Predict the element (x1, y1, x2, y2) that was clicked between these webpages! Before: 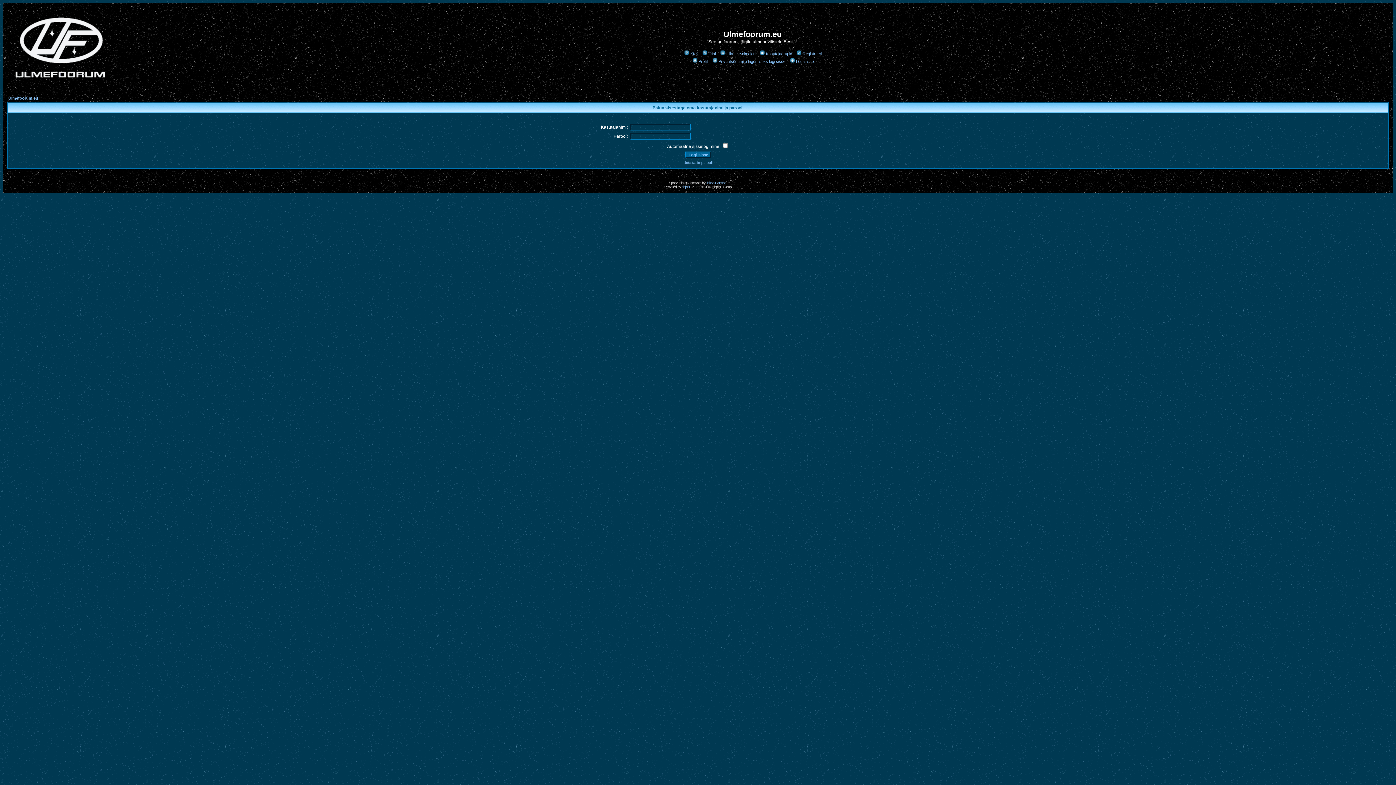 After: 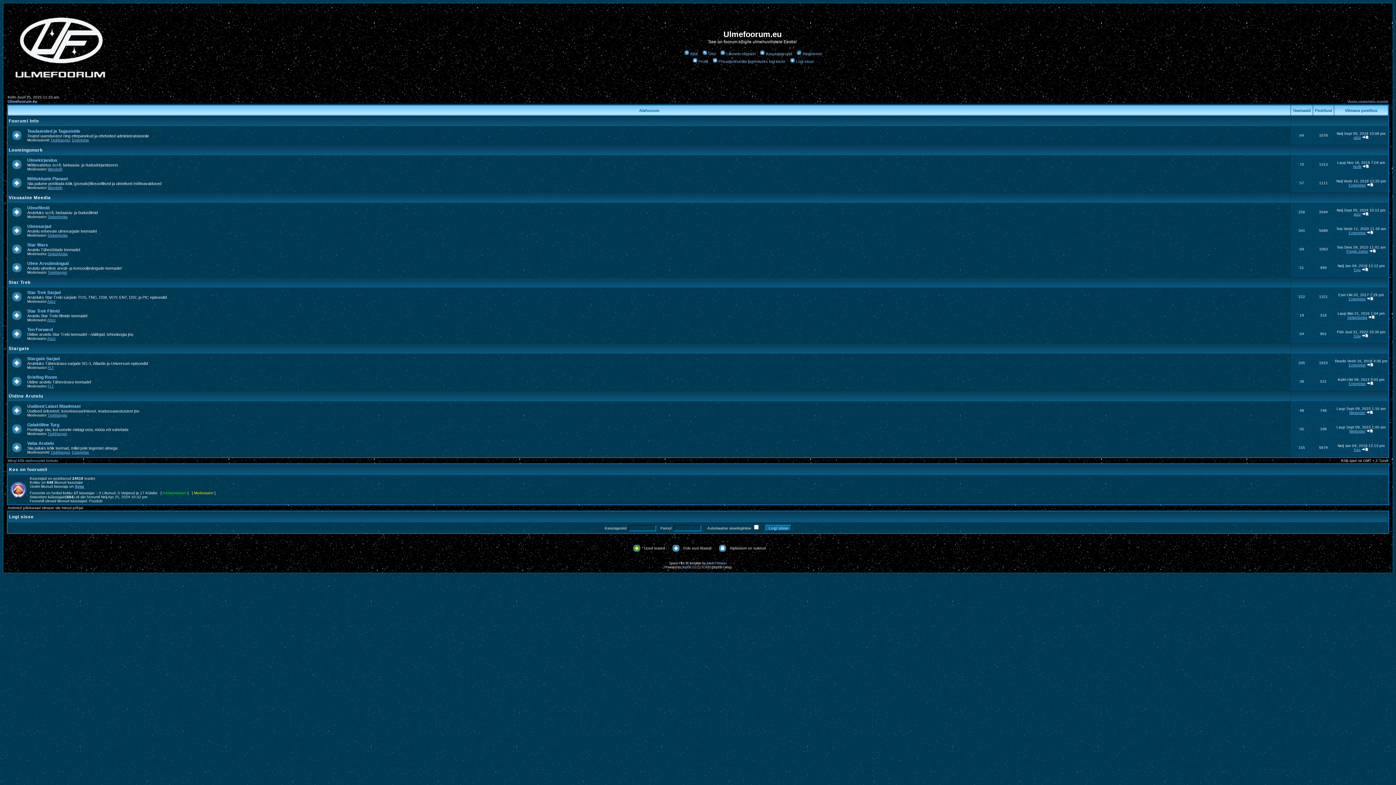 Action: bbox: (6, 85, 116, 90)